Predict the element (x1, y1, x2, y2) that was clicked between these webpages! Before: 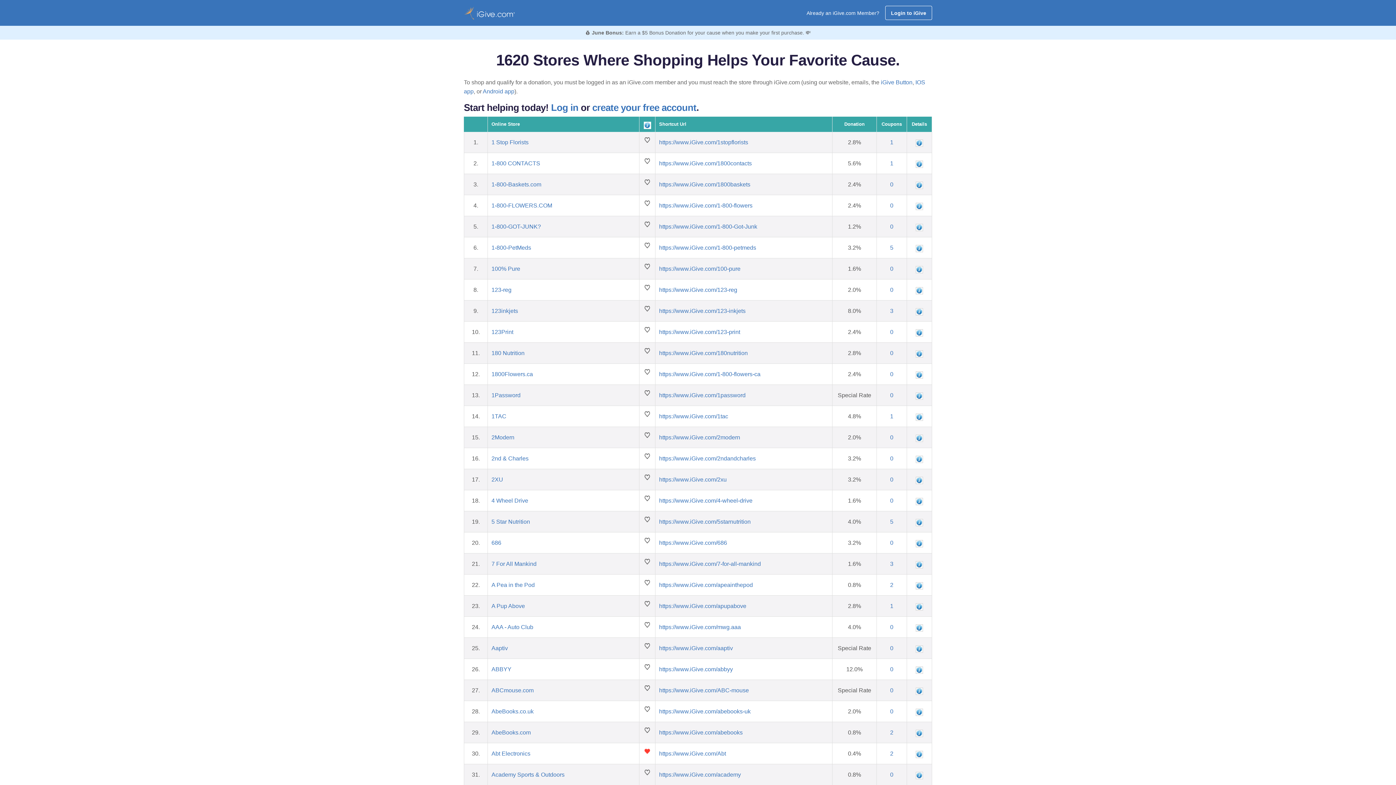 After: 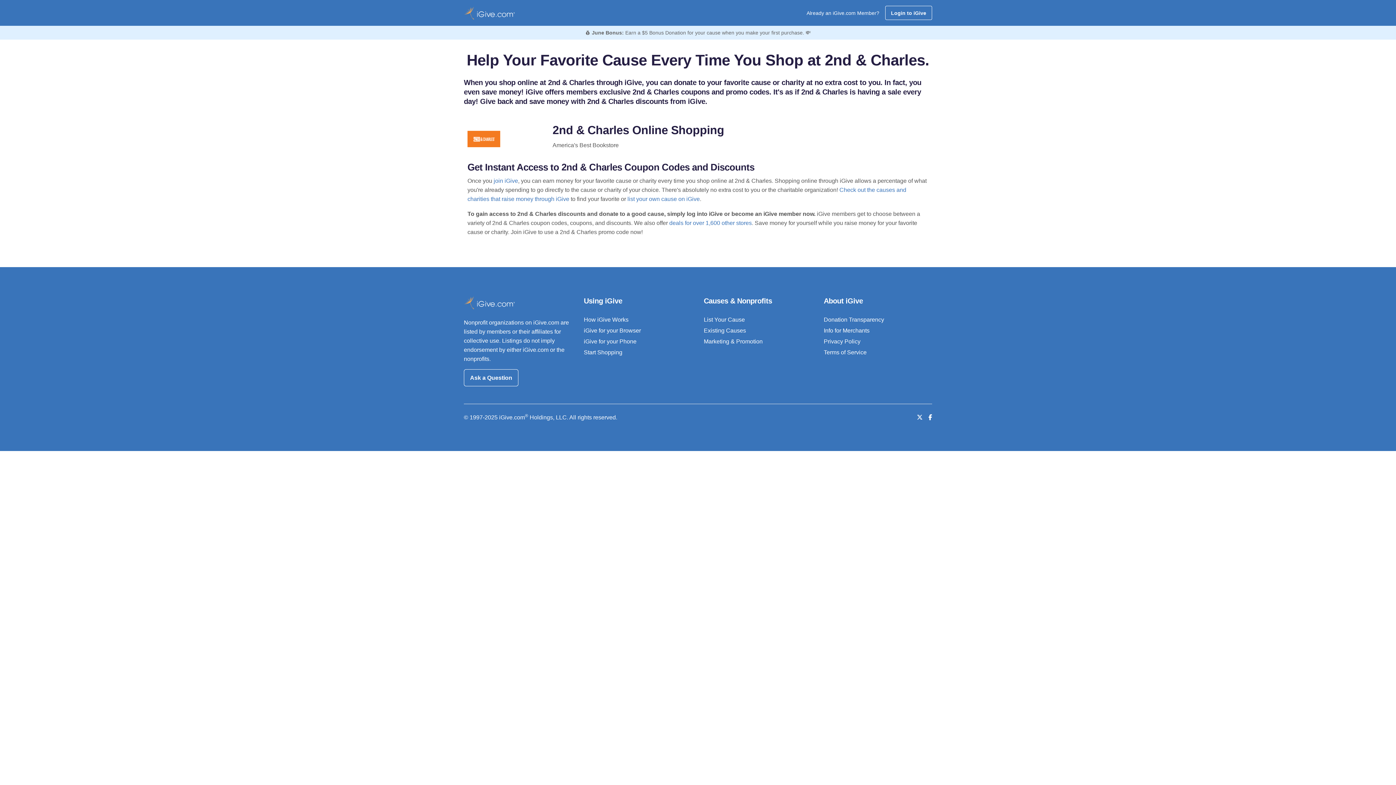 Action: bbox: (890, 455, 893, 461) label: 0